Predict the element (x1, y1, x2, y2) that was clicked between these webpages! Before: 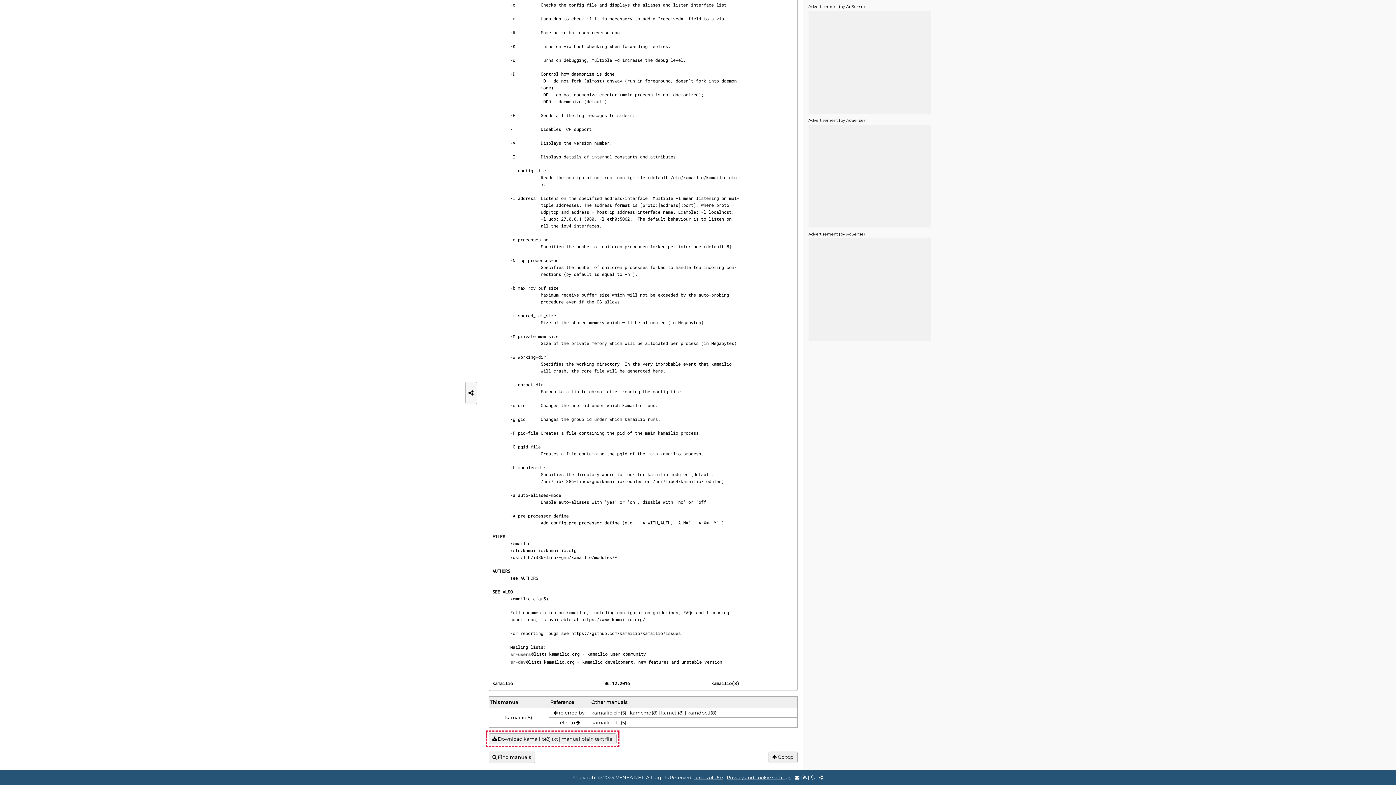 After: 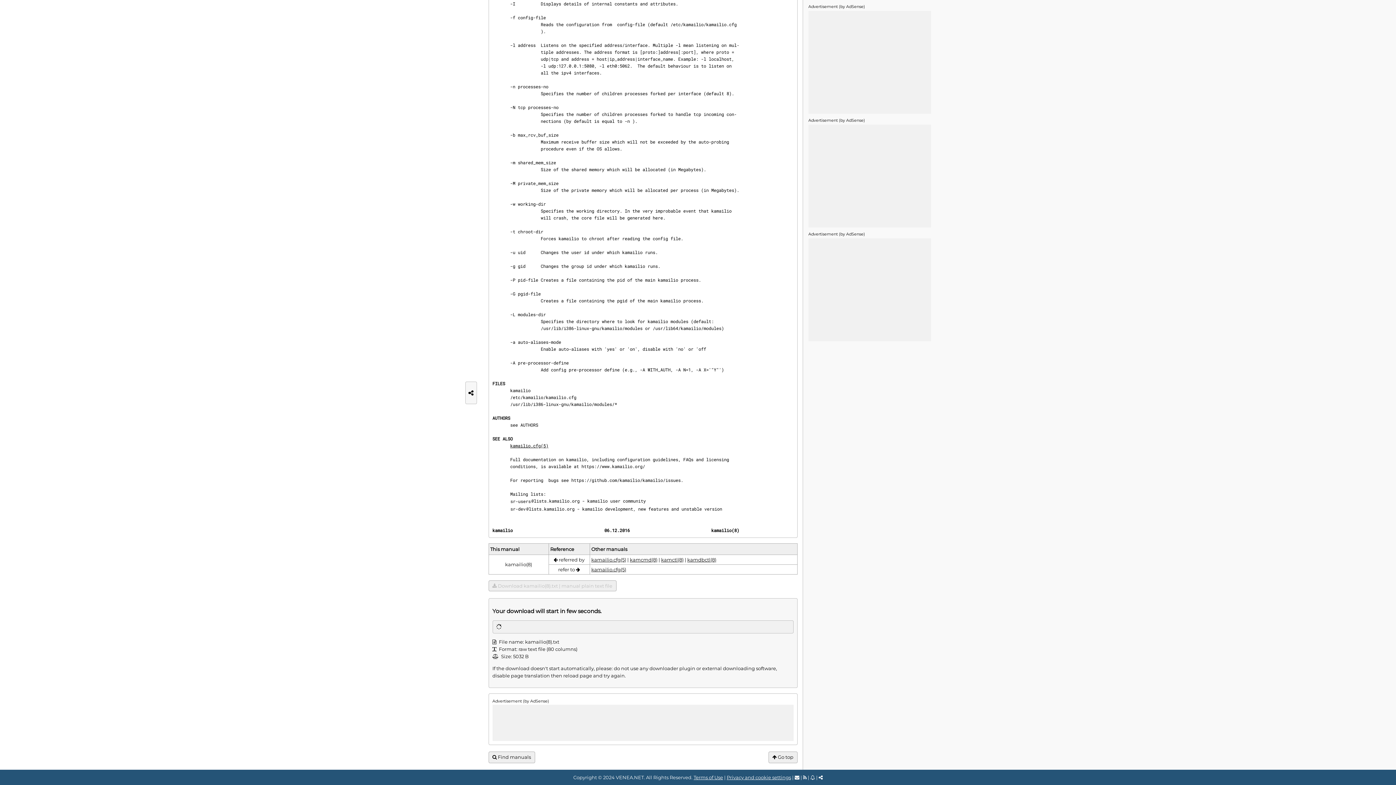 Action: bbox: (488, 733, 616, 744) label:  Download kamailio(8).txt | manual plain text file